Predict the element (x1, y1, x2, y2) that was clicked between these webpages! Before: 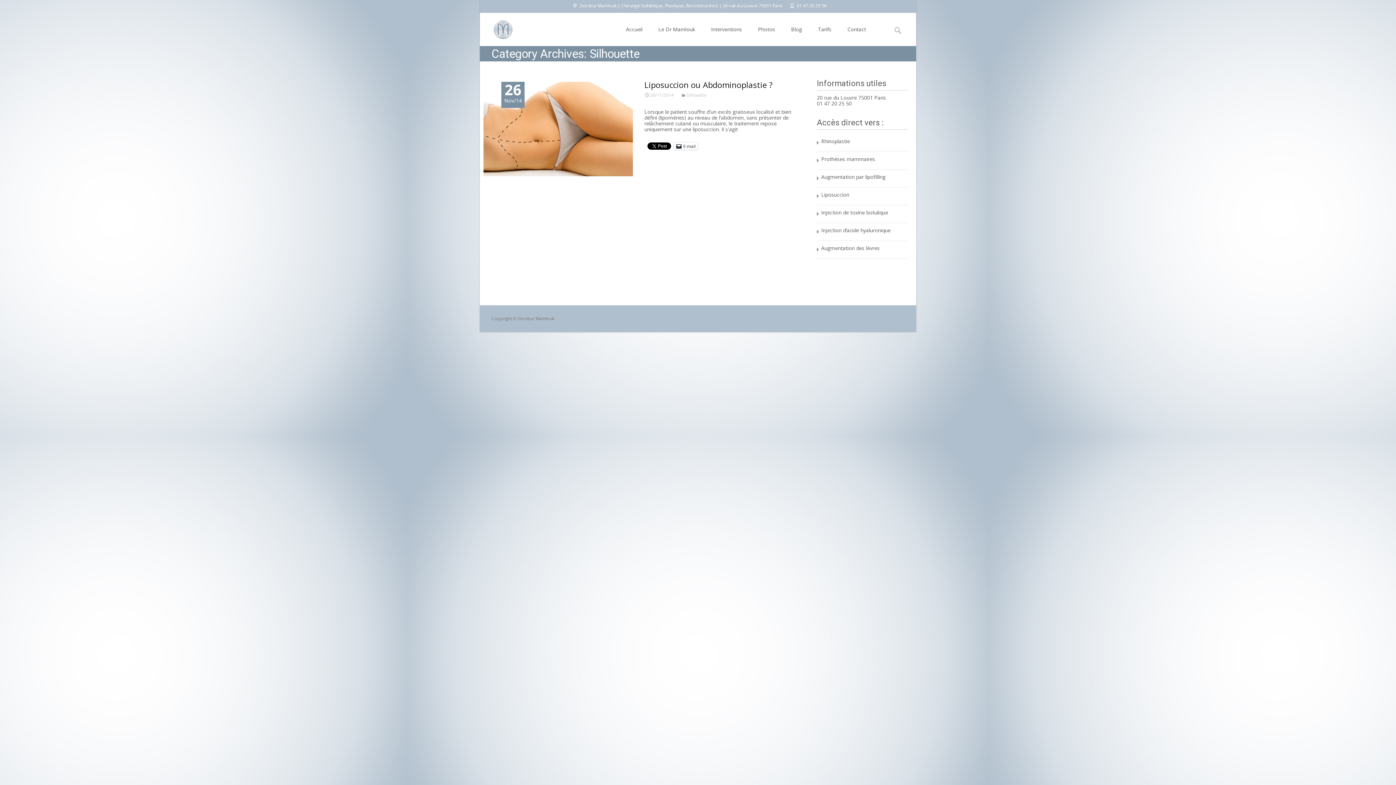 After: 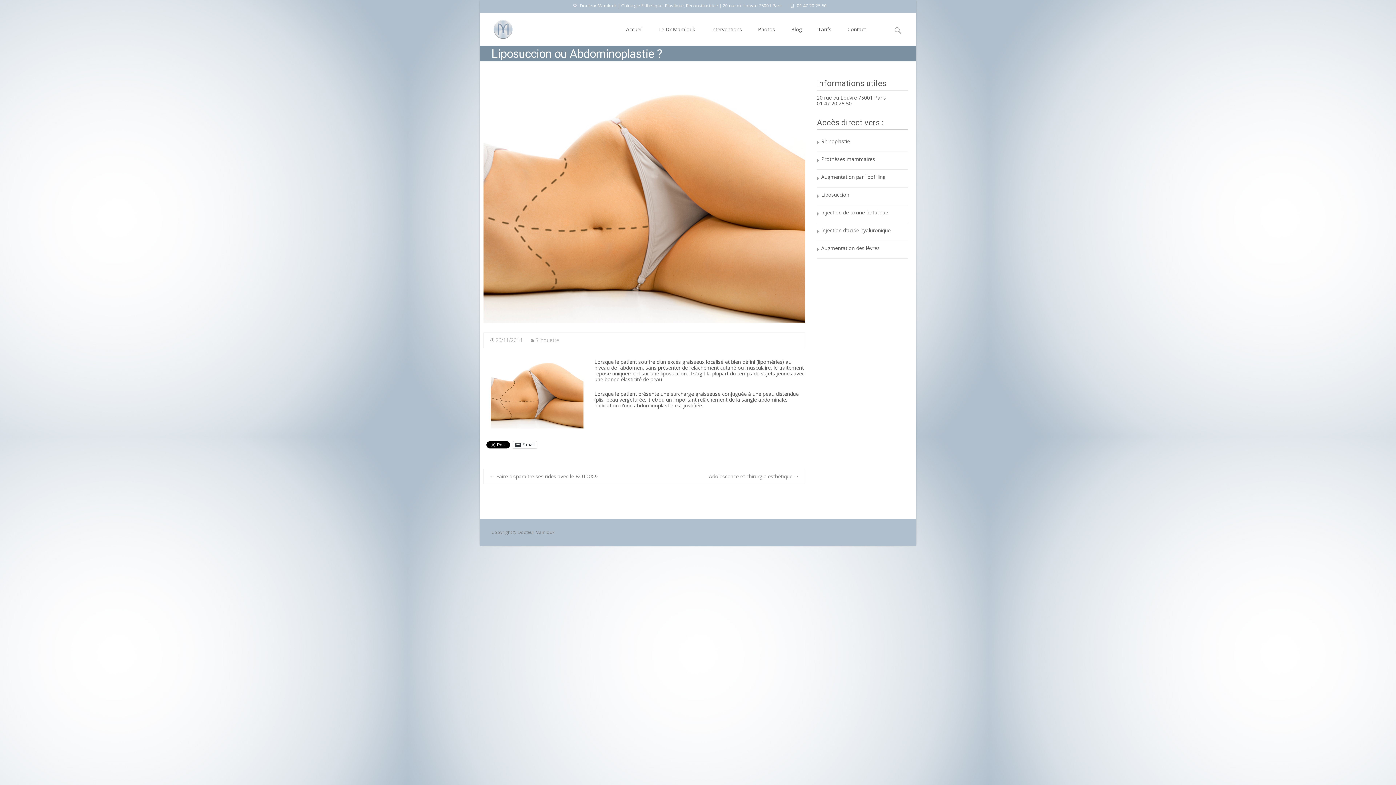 Action: bbox: (644, 132, 805, 142) label: Read More...